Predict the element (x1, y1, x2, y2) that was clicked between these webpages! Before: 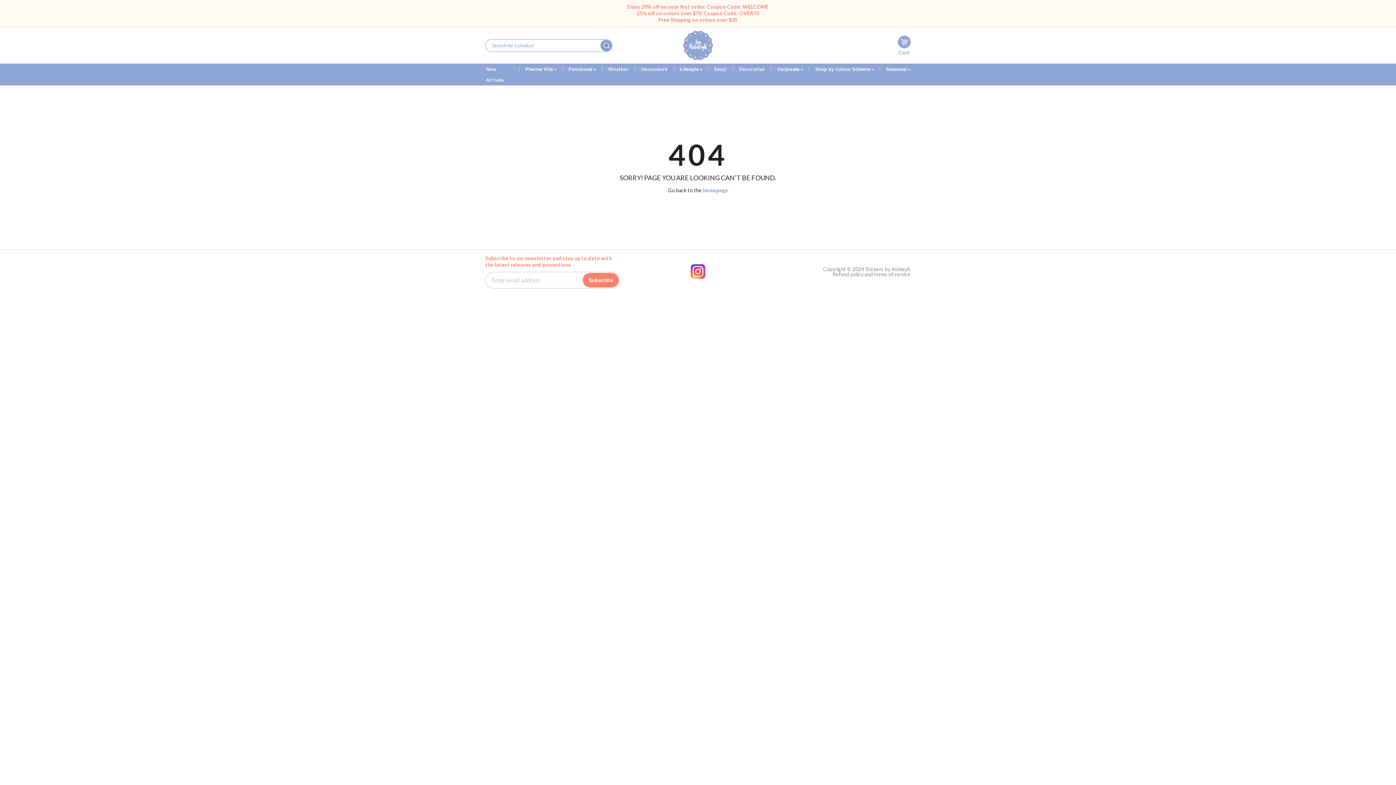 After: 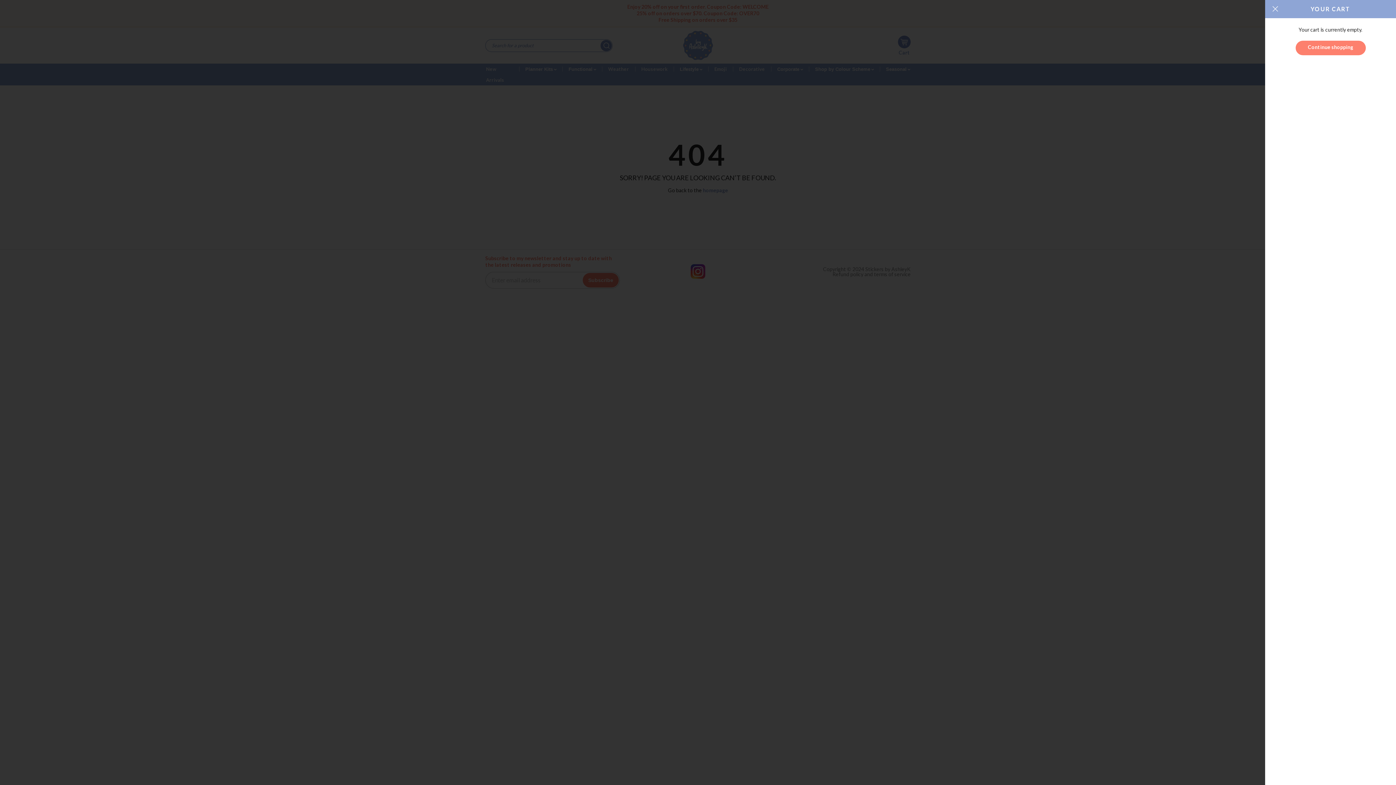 Action: label: Cart bbox: (898, 35, 910, 57)